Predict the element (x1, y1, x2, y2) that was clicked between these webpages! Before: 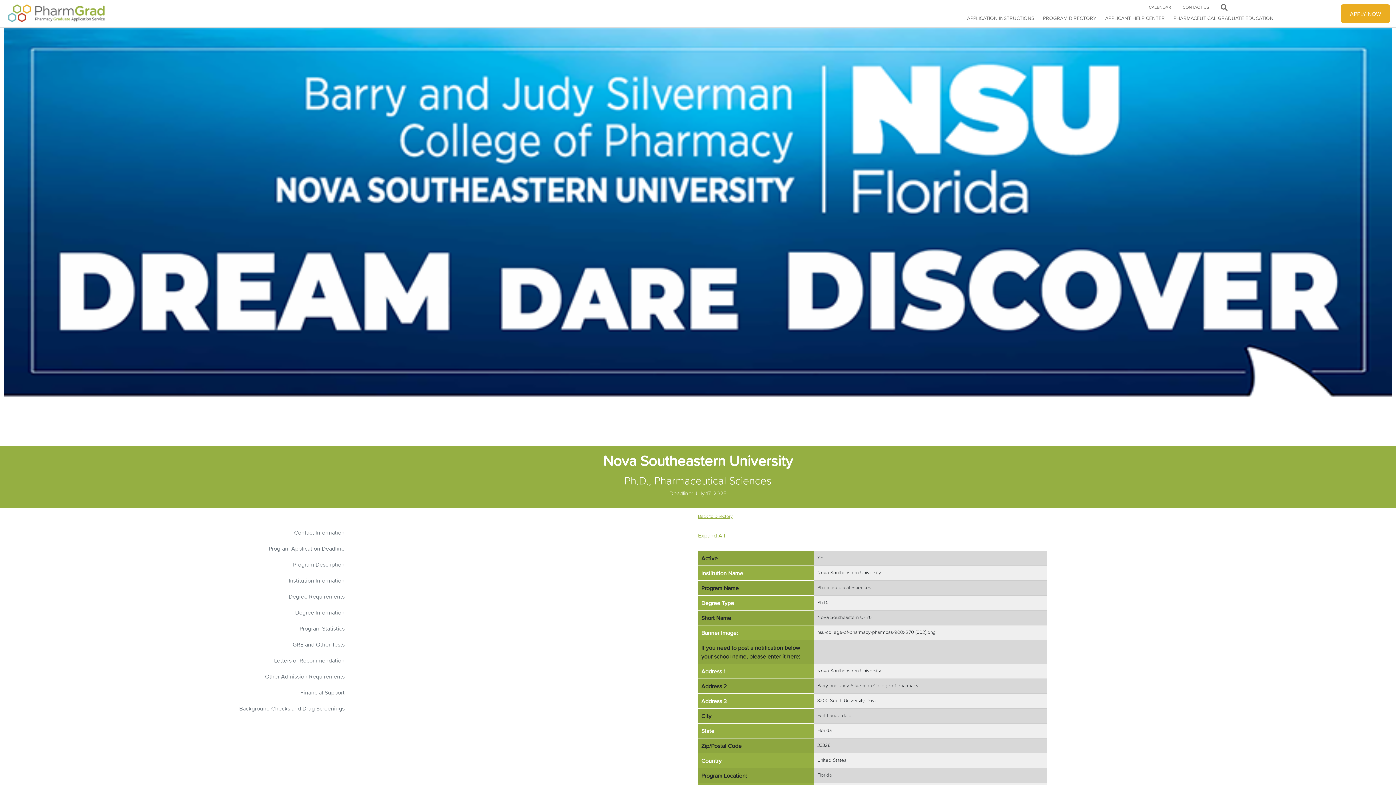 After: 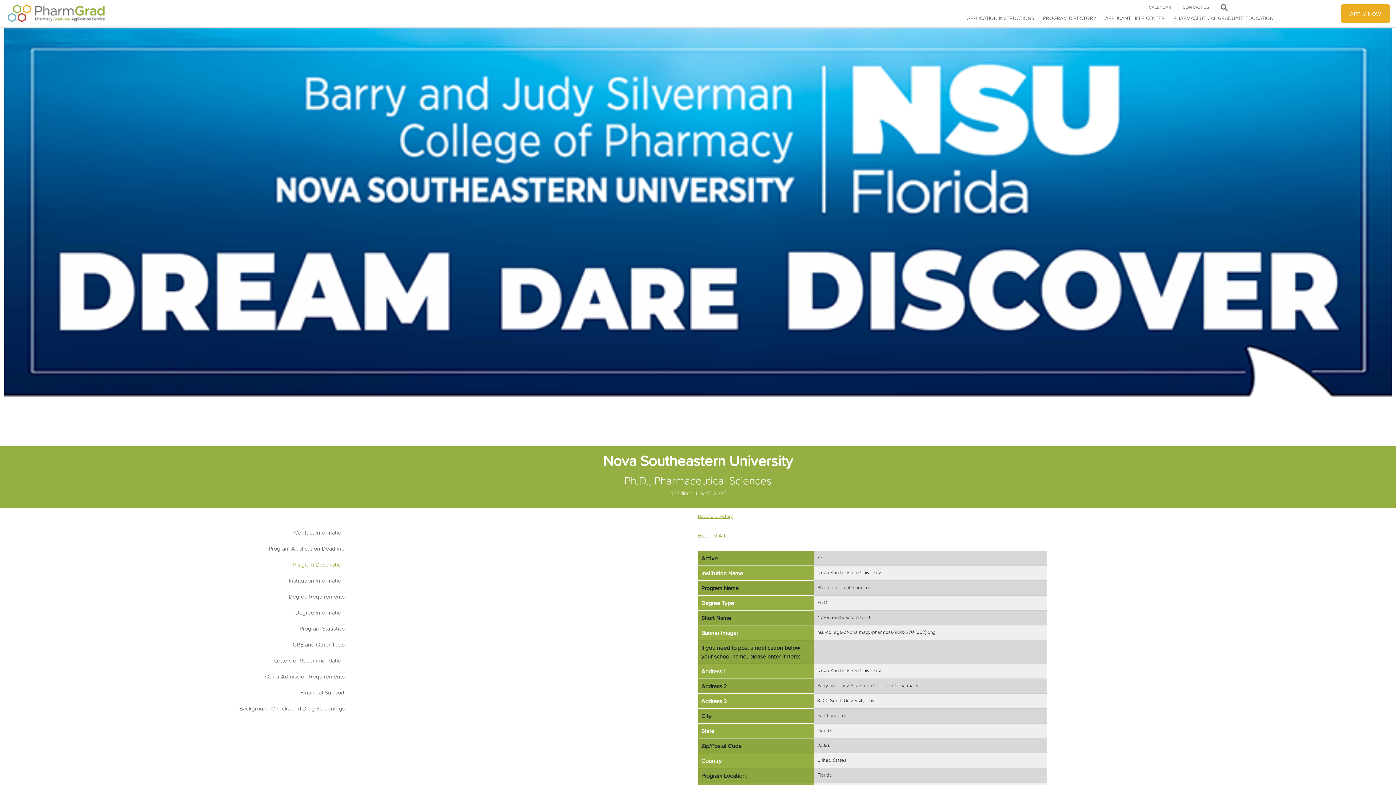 Action: label: Program Description bbox: (293, 560, 344, 569)